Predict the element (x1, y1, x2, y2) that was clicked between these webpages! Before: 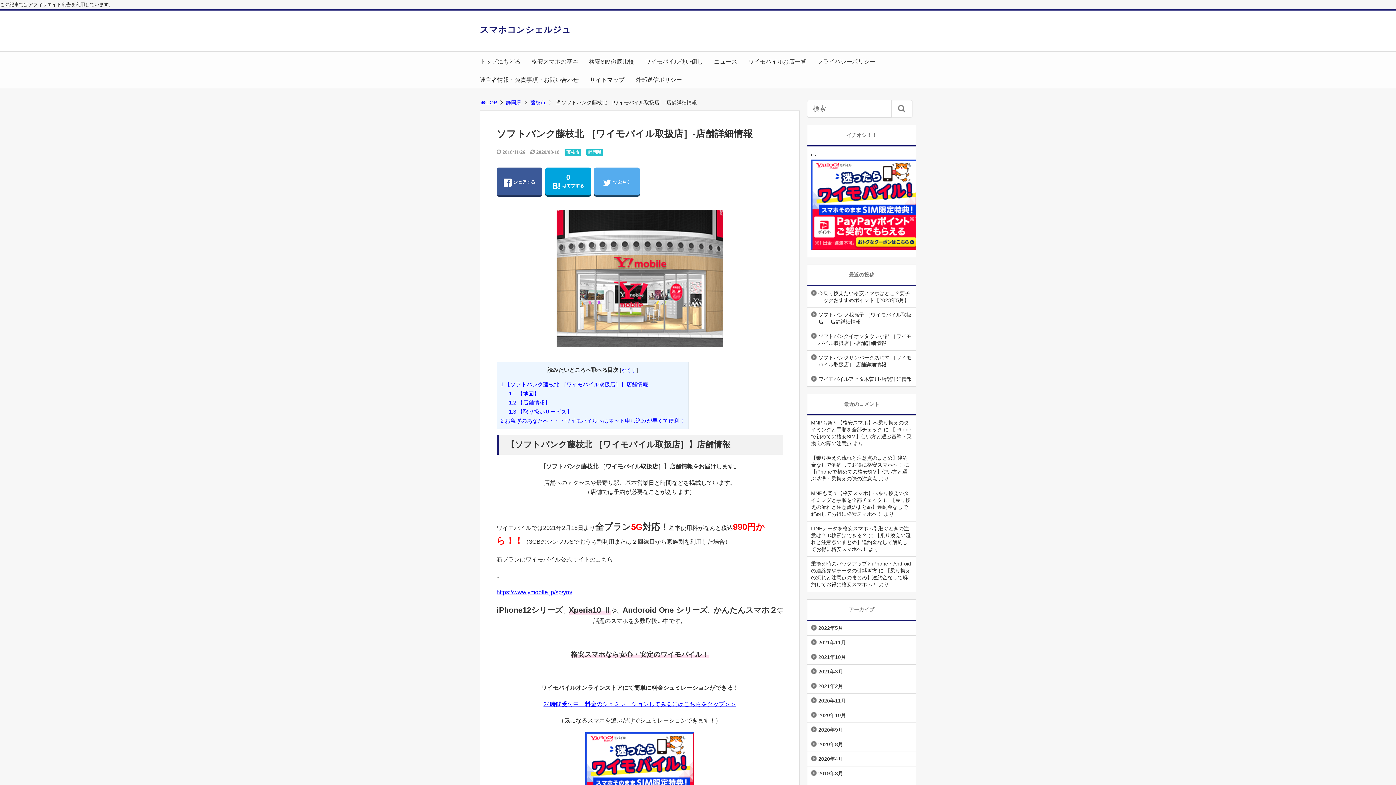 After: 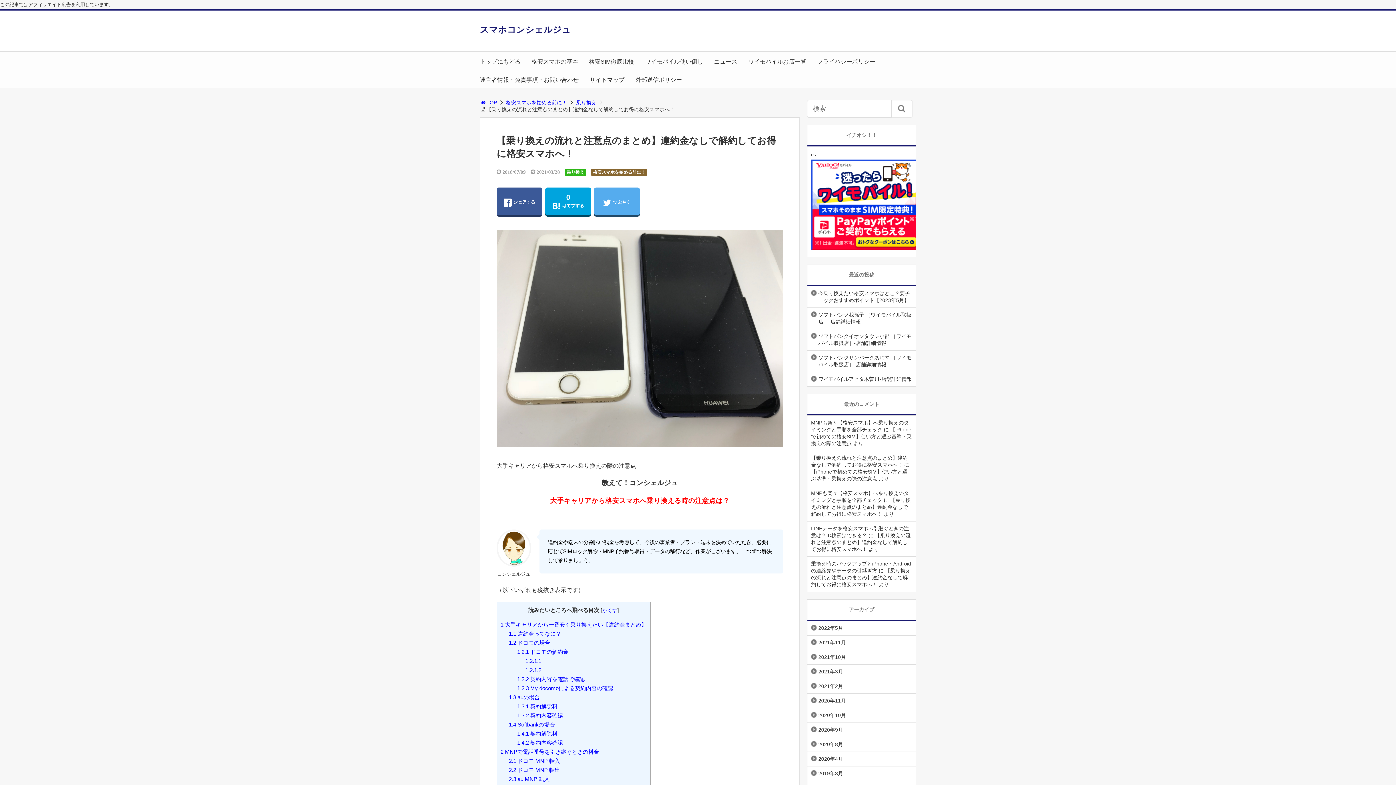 Action: label: 【乗り換えの流れと注意点のまとめ】違約金なしで解約してお得に格安スマホへ！ bbox: (811, 568, 910, 587)